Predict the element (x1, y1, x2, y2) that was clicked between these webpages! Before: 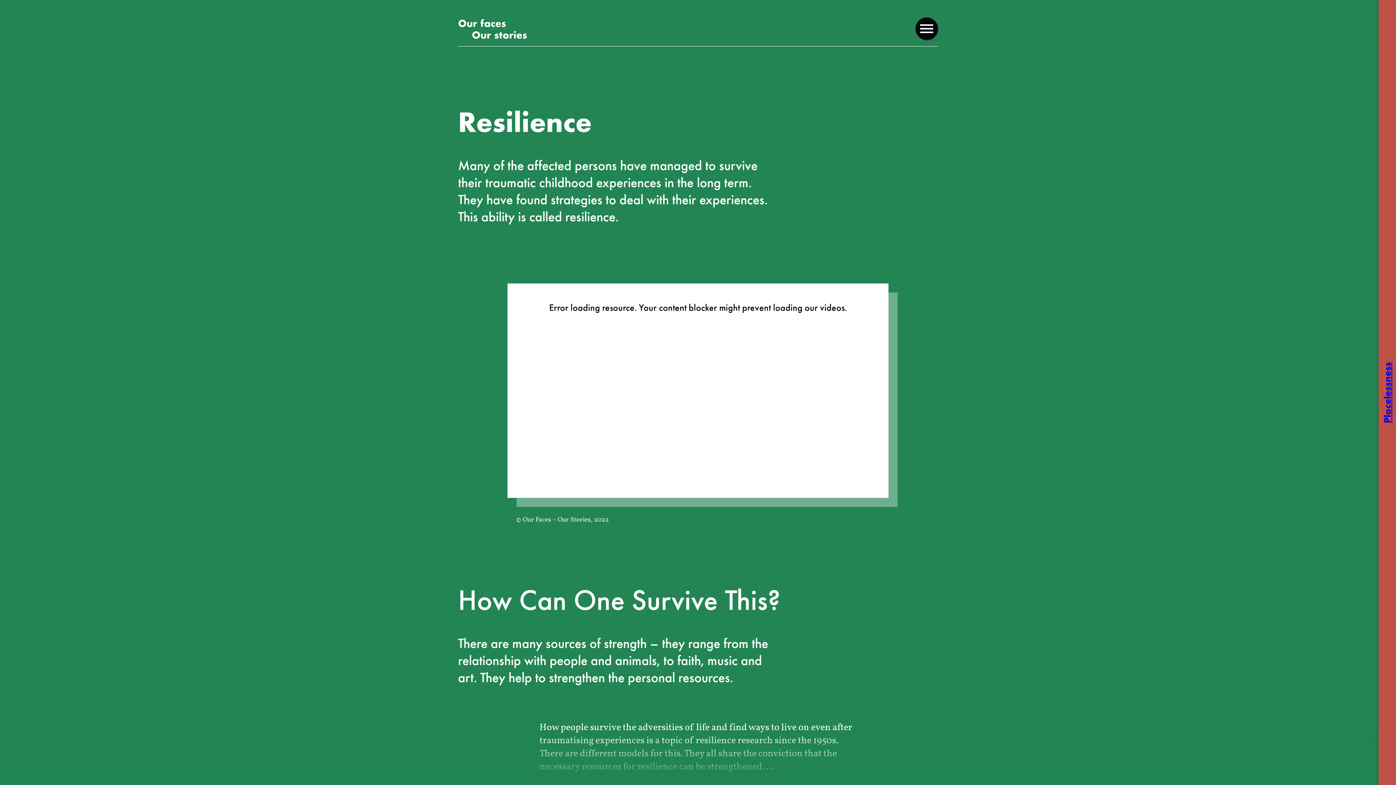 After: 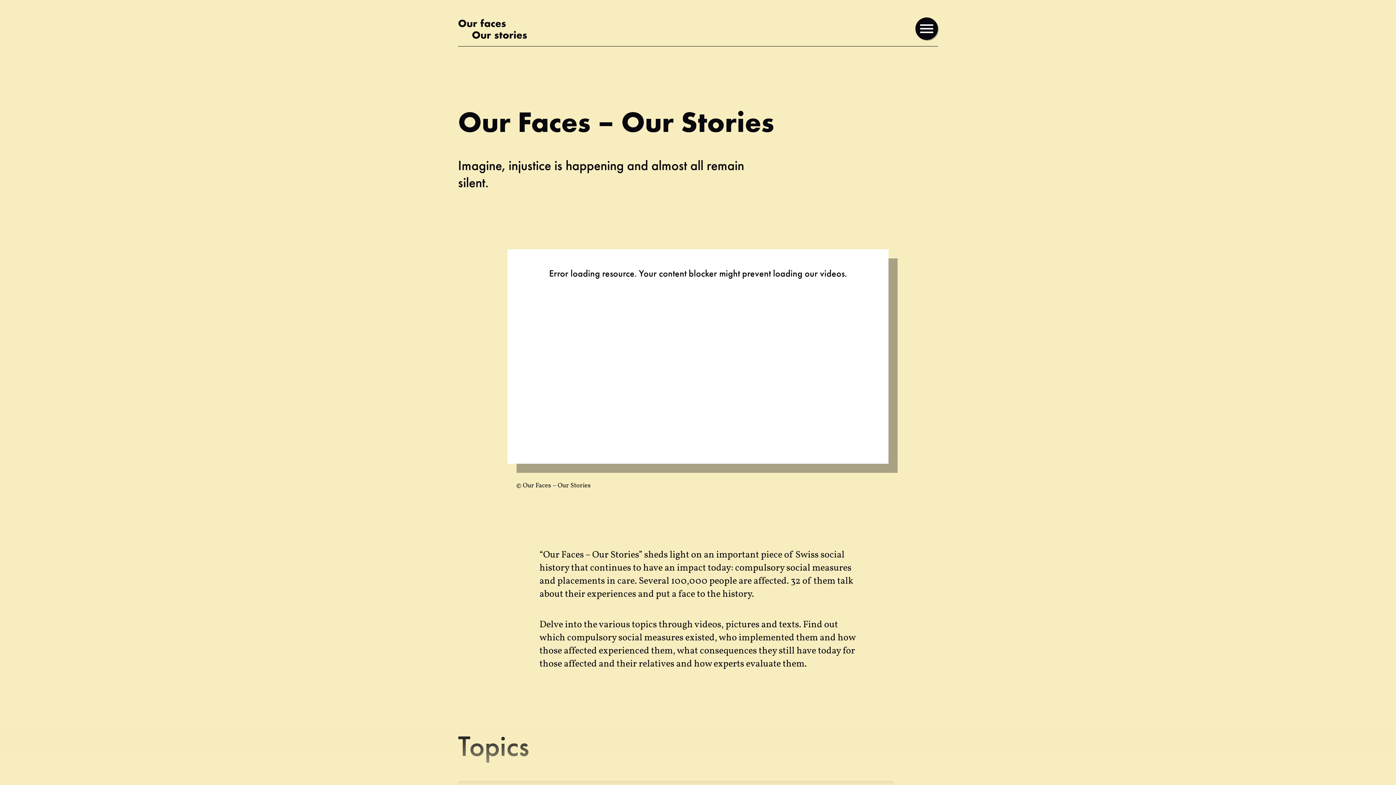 Action: bbox: (458, 11, 527, 46) label: Our faces our stories